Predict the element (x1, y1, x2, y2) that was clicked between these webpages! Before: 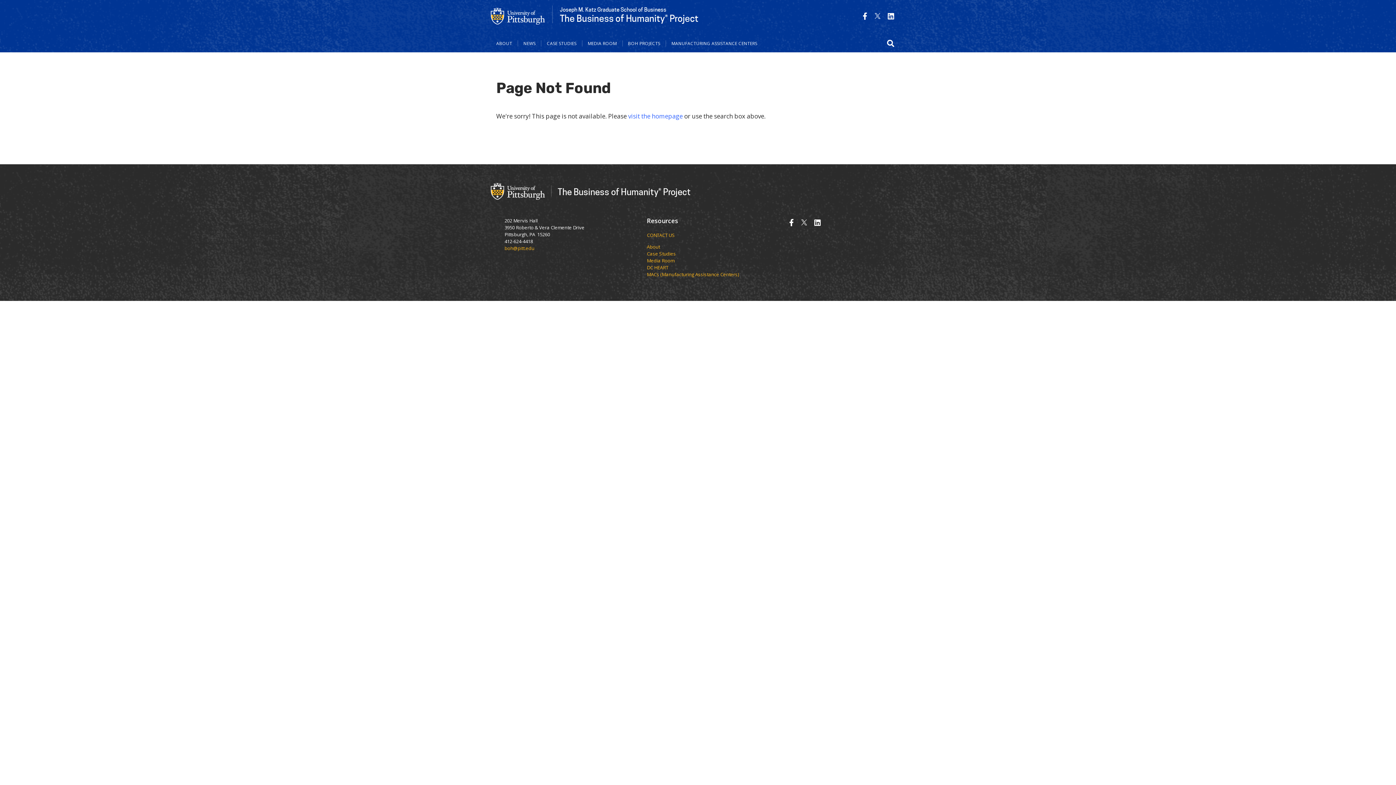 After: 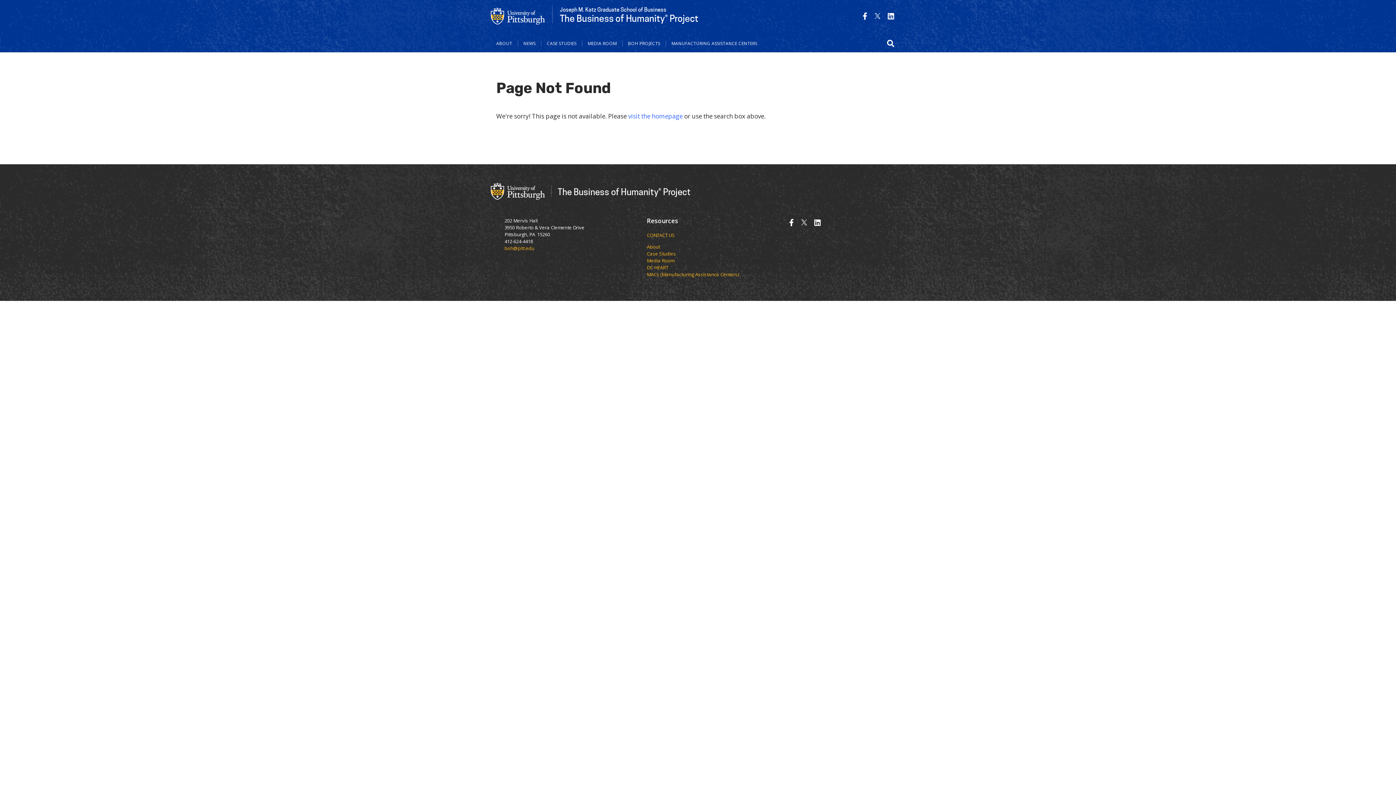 Action: bbox: (862, 11, 867, 21)